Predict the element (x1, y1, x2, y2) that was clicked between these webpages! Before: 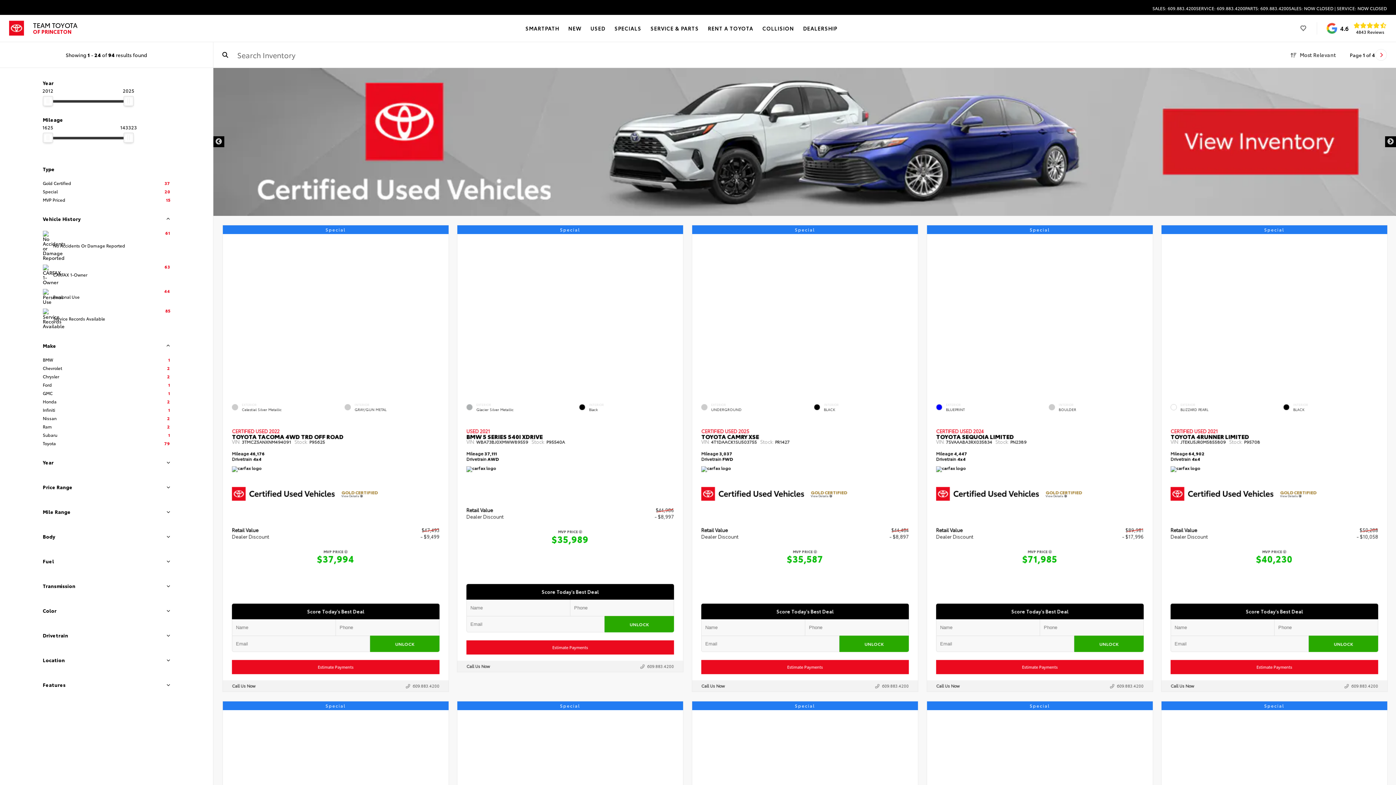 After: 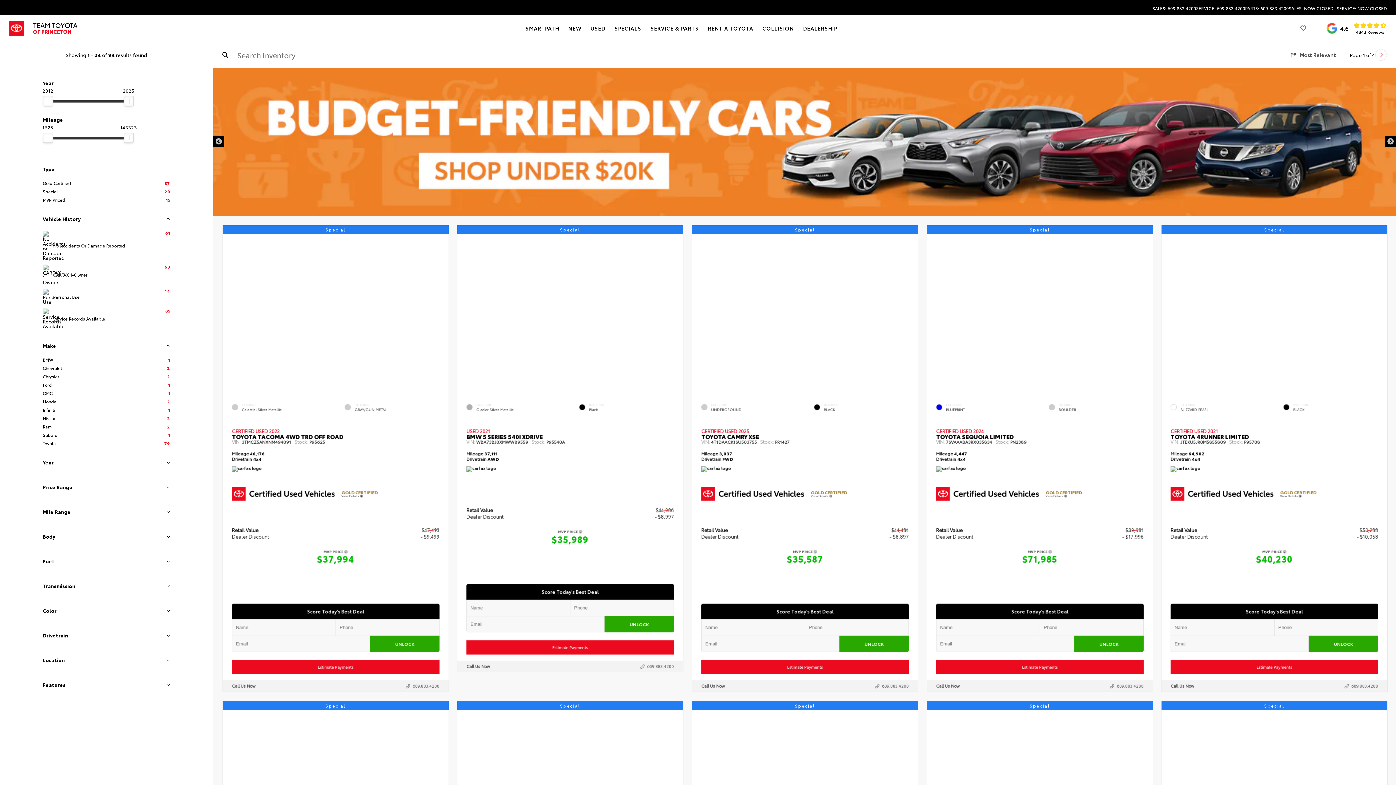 Action: bbox: (1245, 6, 1289, 10) label: PARTS: 609.883.4200